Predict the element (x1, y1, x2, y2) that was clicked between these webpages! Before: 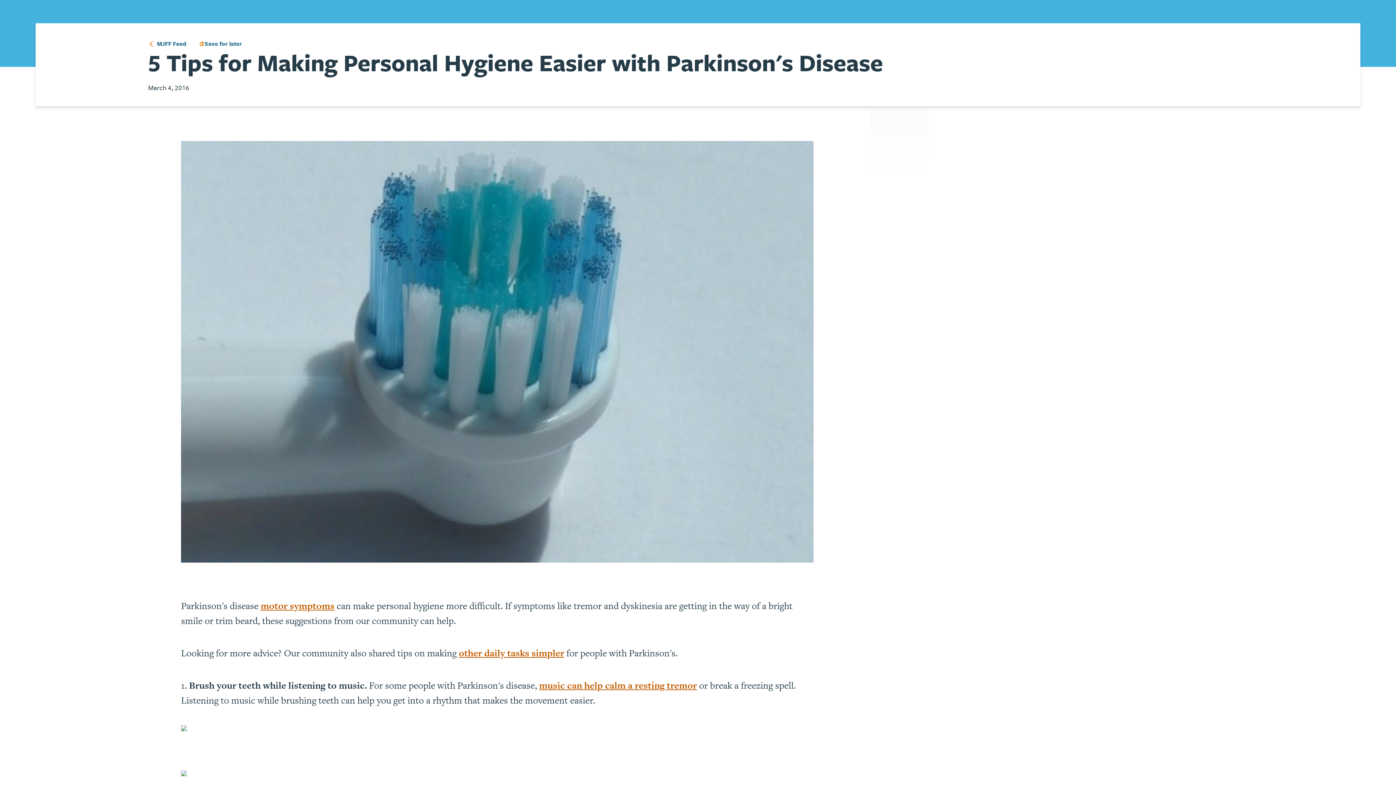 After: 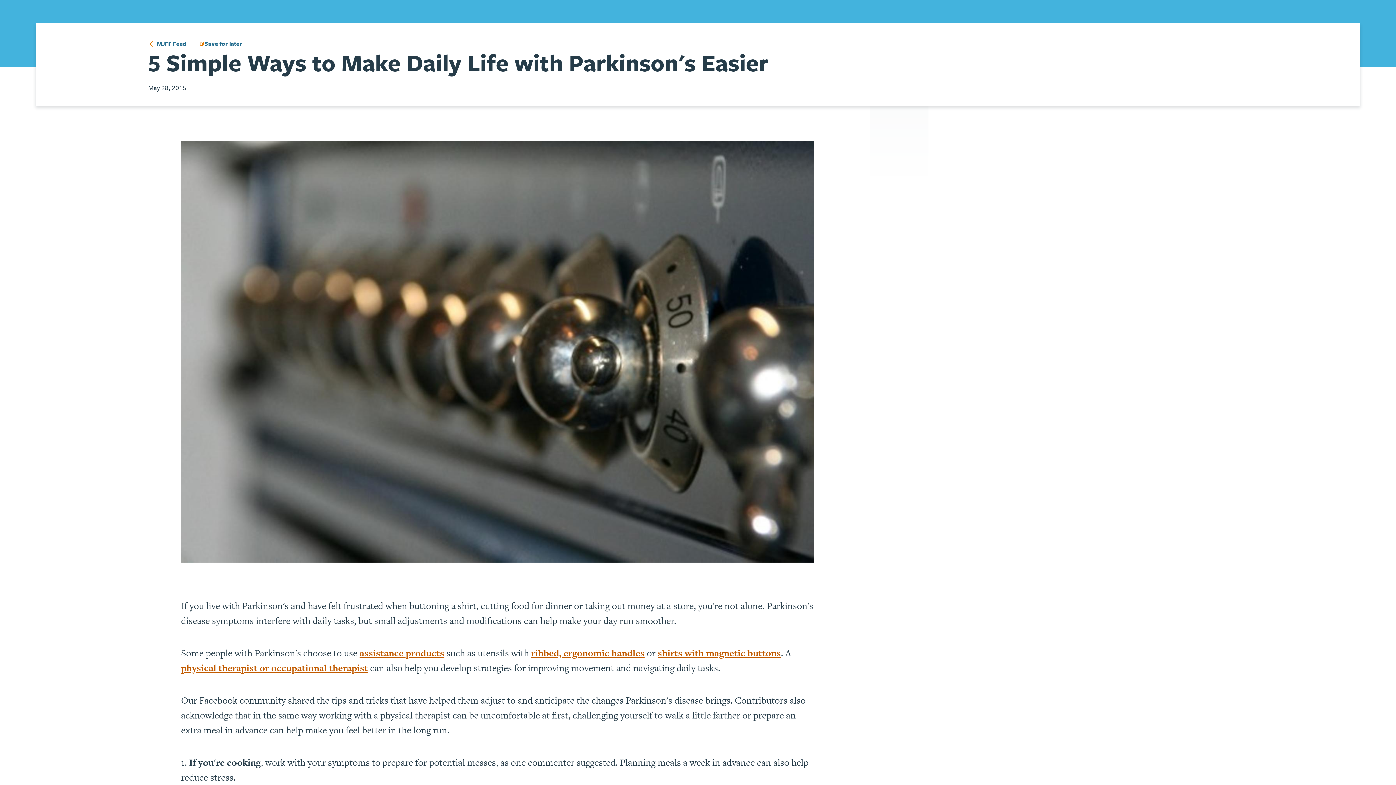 Action: bbox: (458, 646, 564, 659) label: other daily tasks simpler